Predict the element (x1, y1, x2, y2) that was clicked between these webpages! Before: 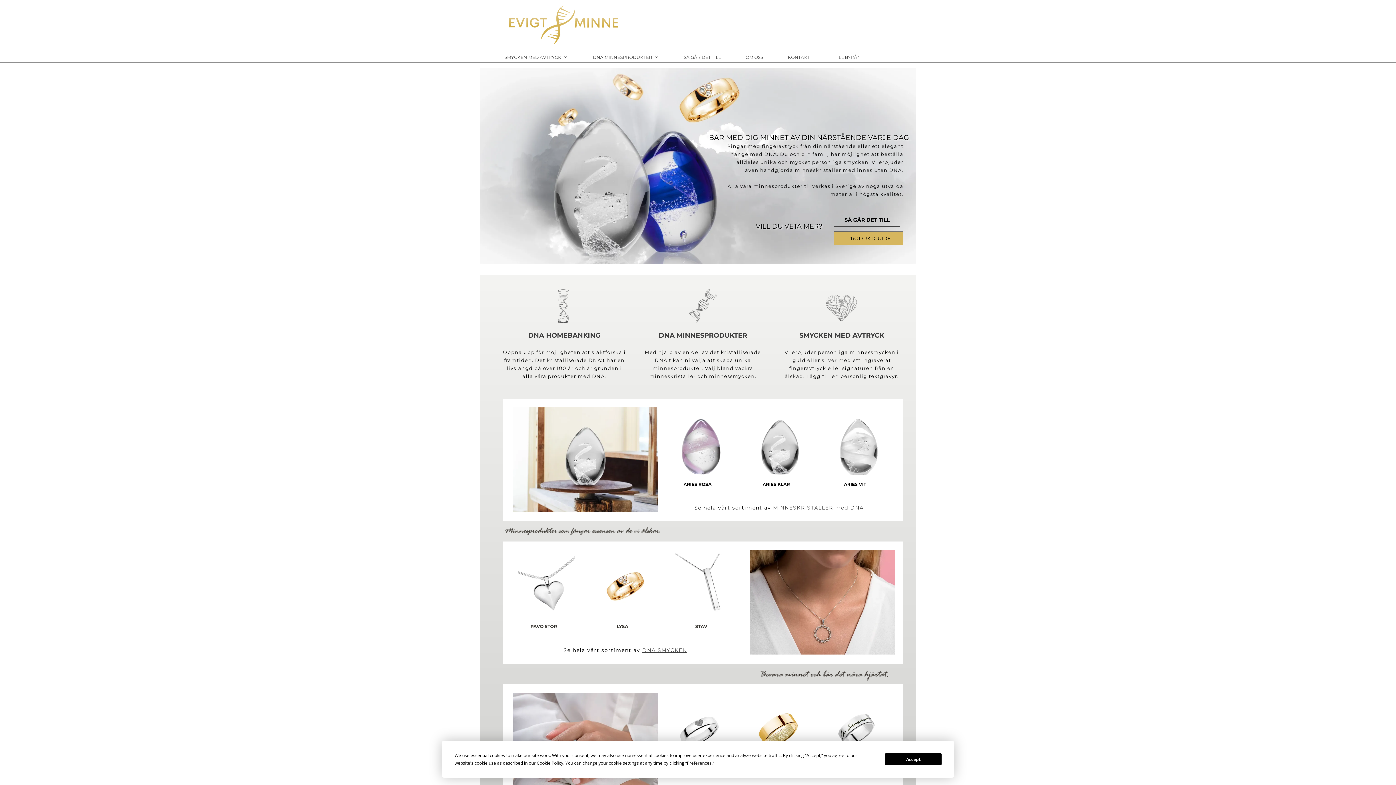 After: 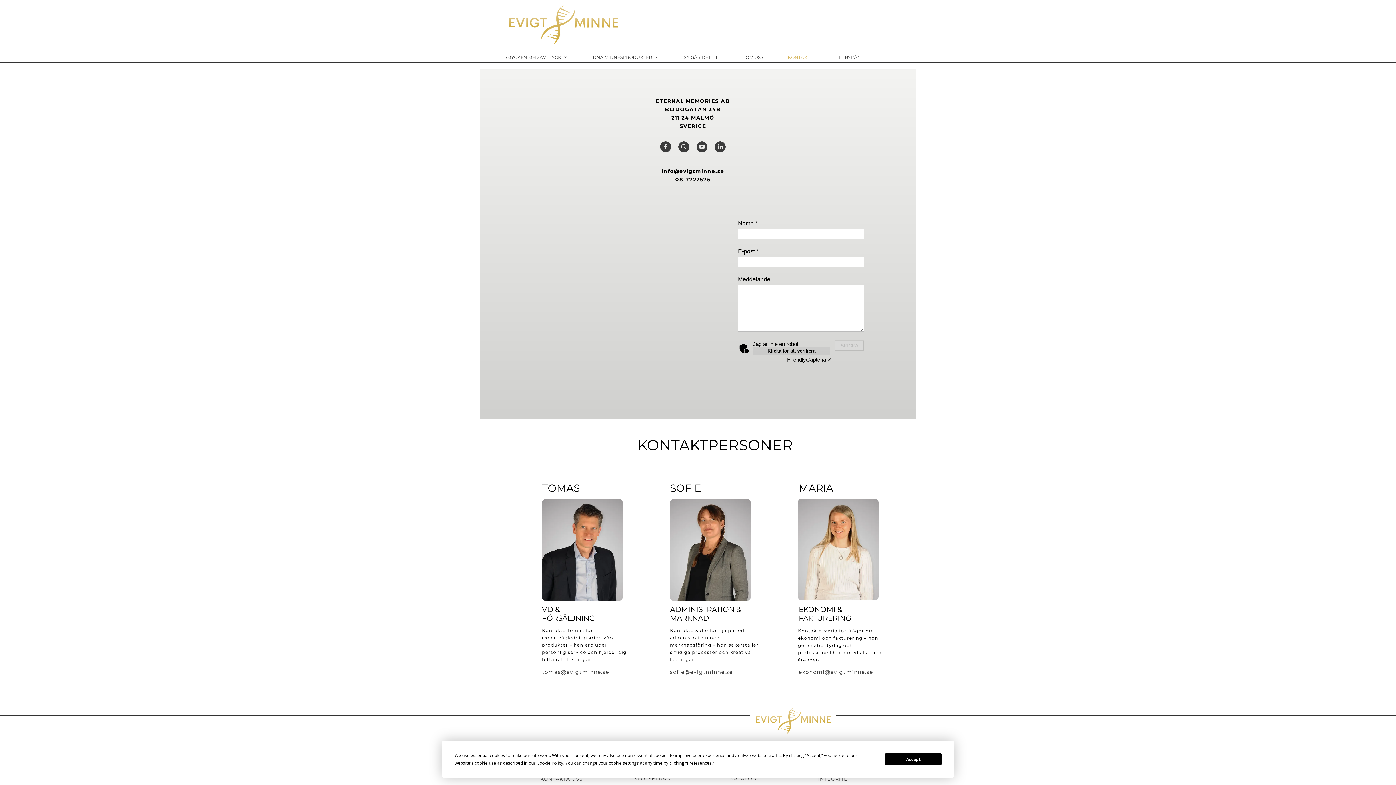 Action: bbox: (787, 54, 810, 60) label: KONTAKT